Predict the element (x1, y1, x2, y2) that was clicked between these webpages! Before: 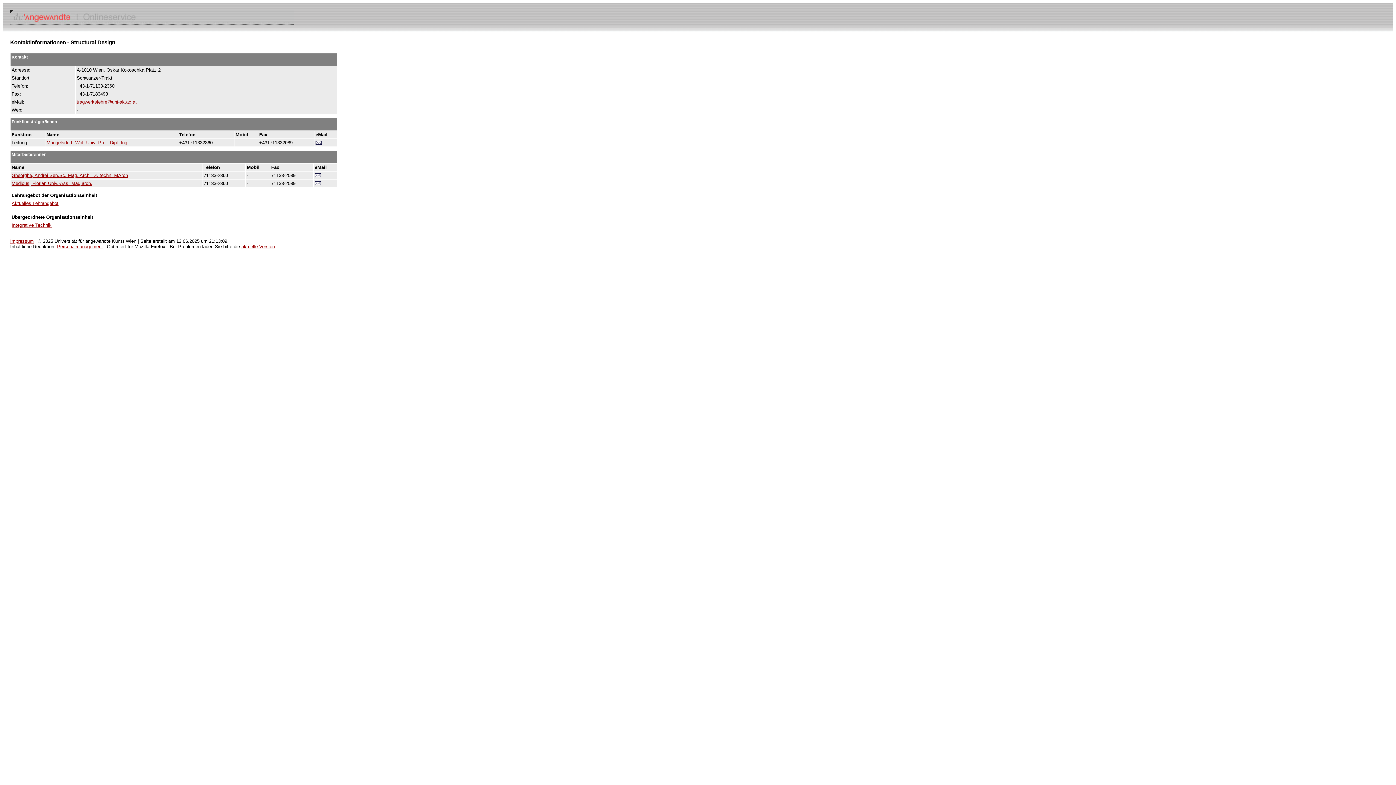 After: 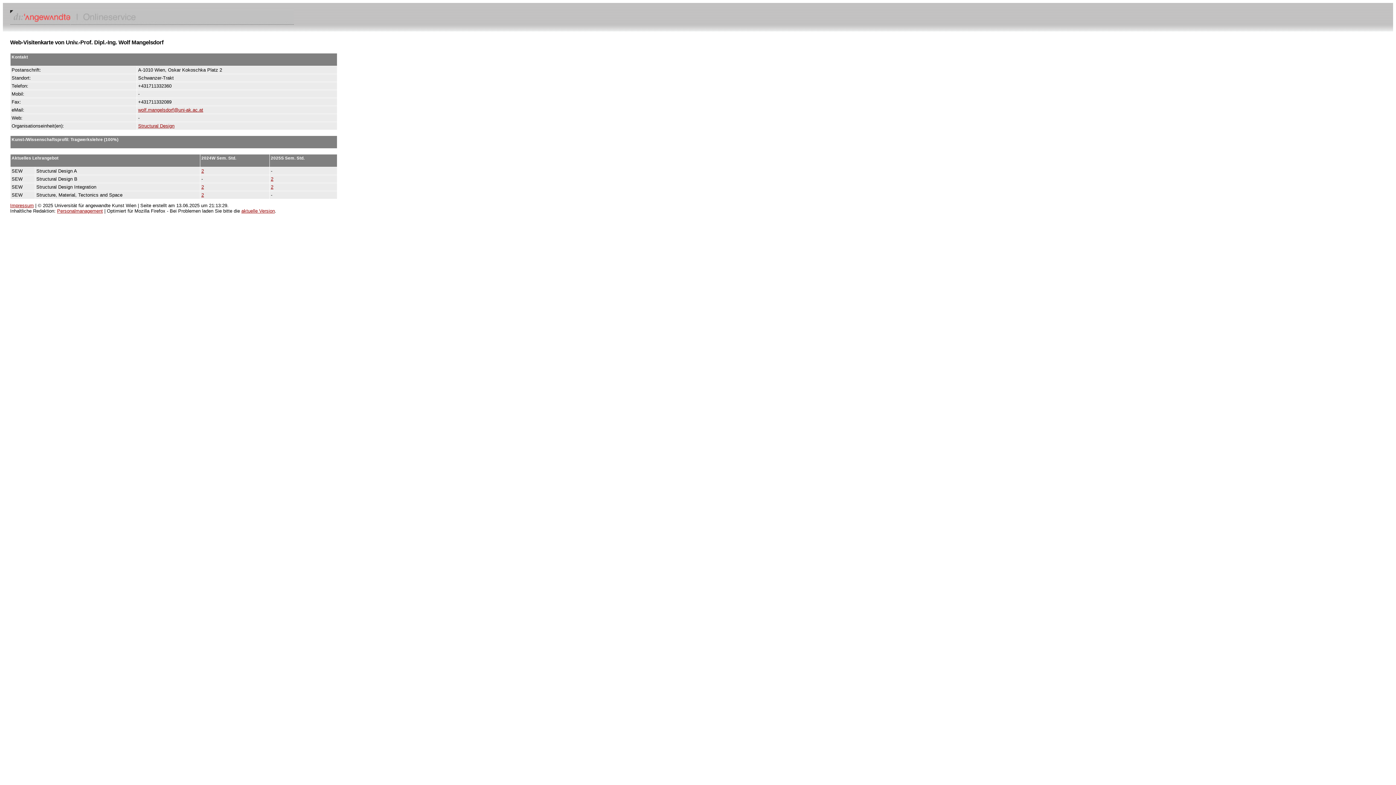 Action: bbox: (46, 140, 128, 145) label: Mangelsdorf, Wolf Univ.-Prof. Dipl.-Ing.